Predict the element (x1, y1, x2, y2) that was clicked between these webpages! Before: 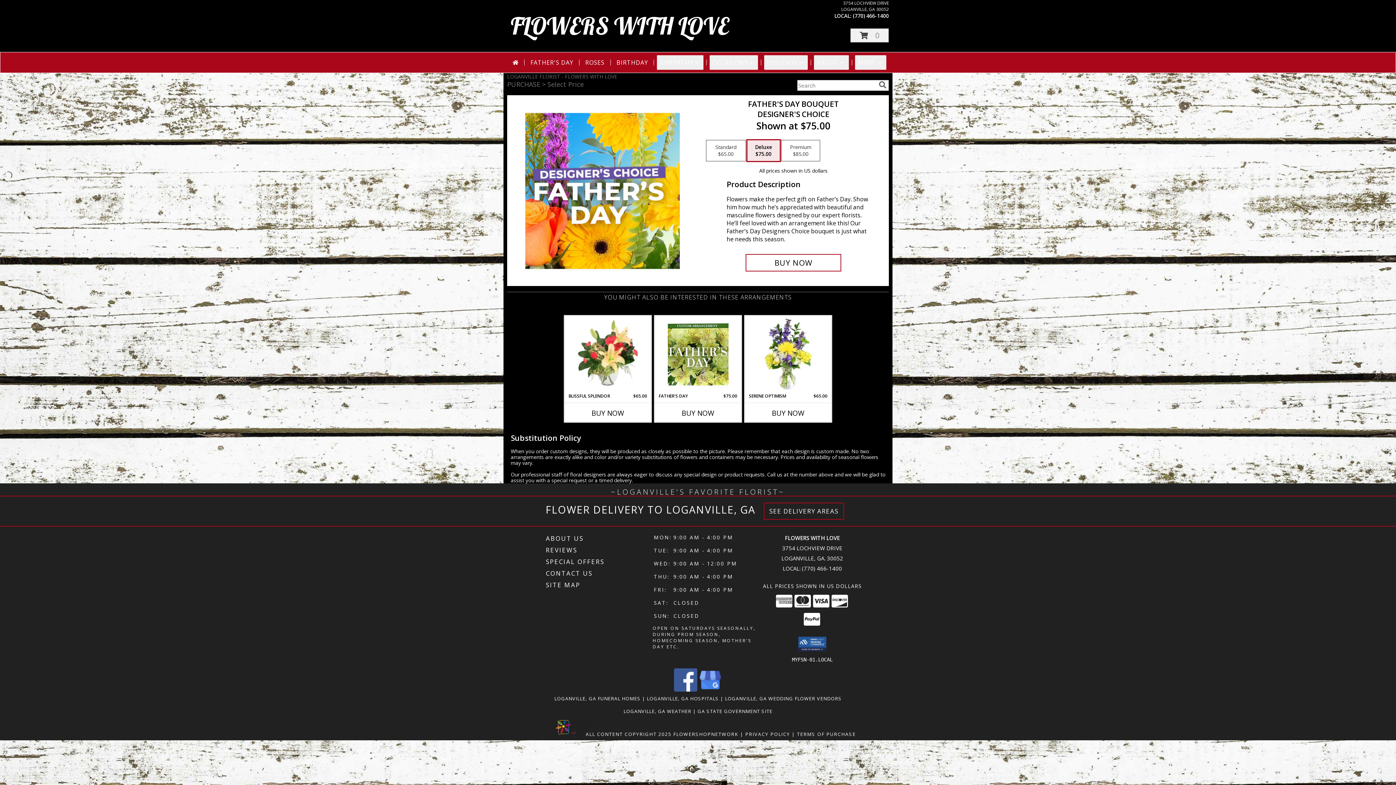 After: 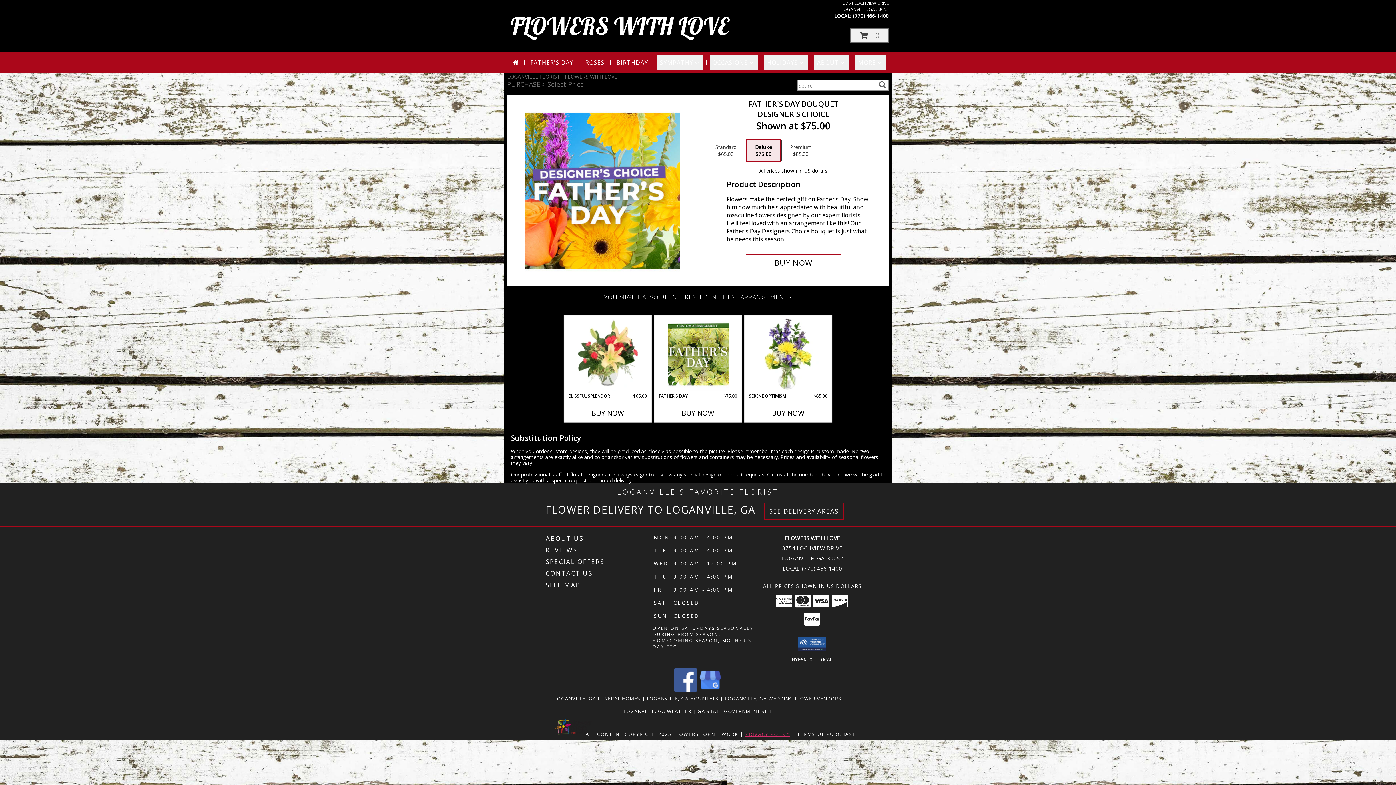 Action: label: Open Privacy Policy in new window bbox: (745, 731, 790, 737)